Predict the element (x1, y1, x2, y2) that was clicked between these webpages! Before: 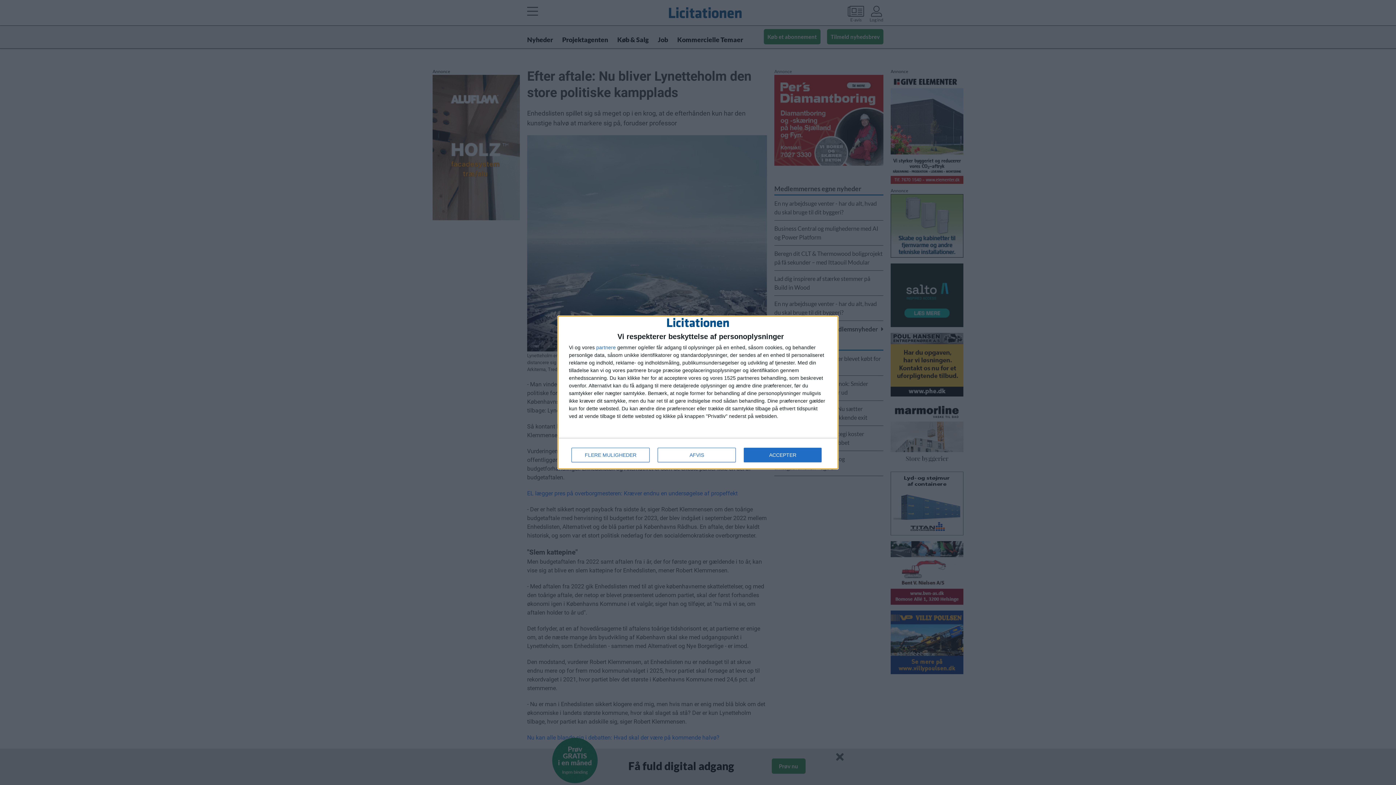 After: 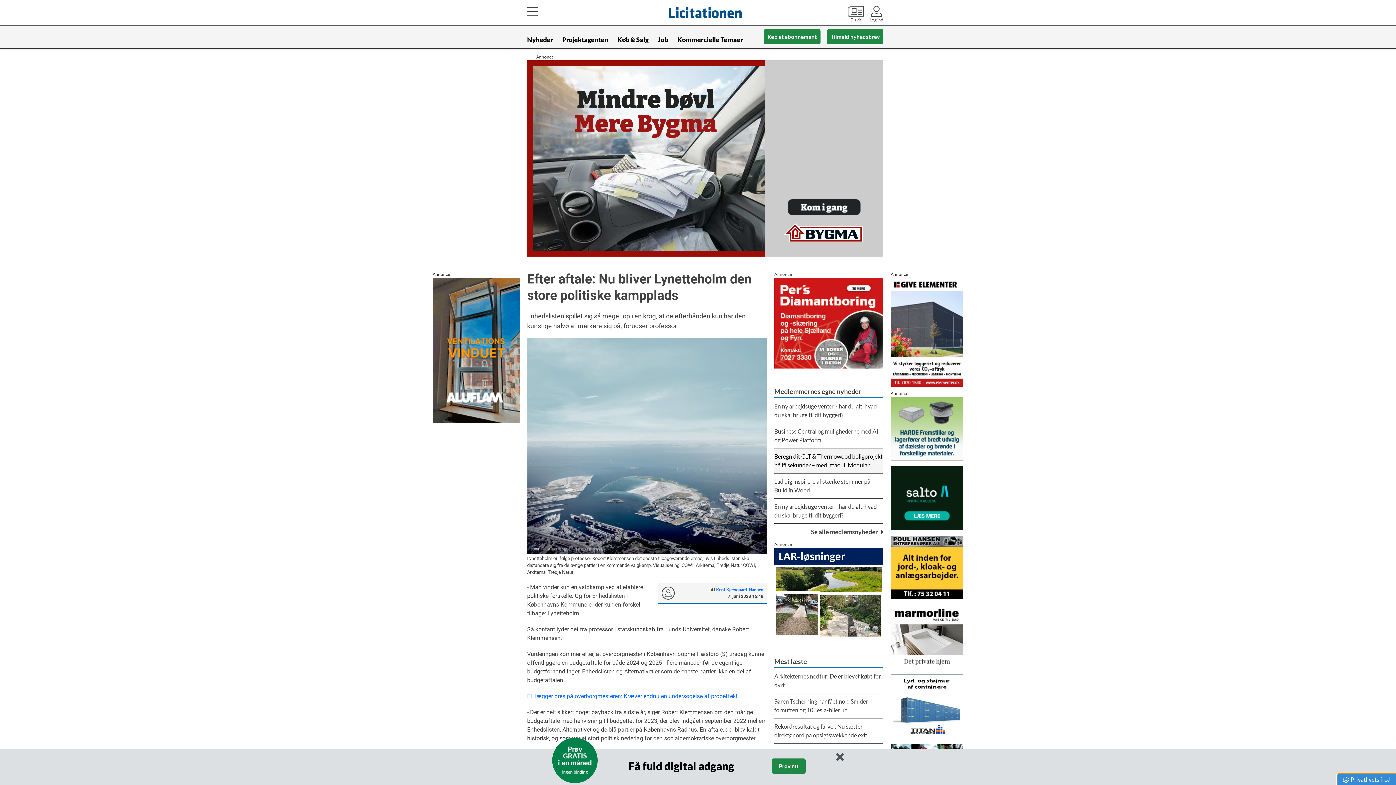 Action: label: ACCEPTER bbox: (744, 448, 821, 462)